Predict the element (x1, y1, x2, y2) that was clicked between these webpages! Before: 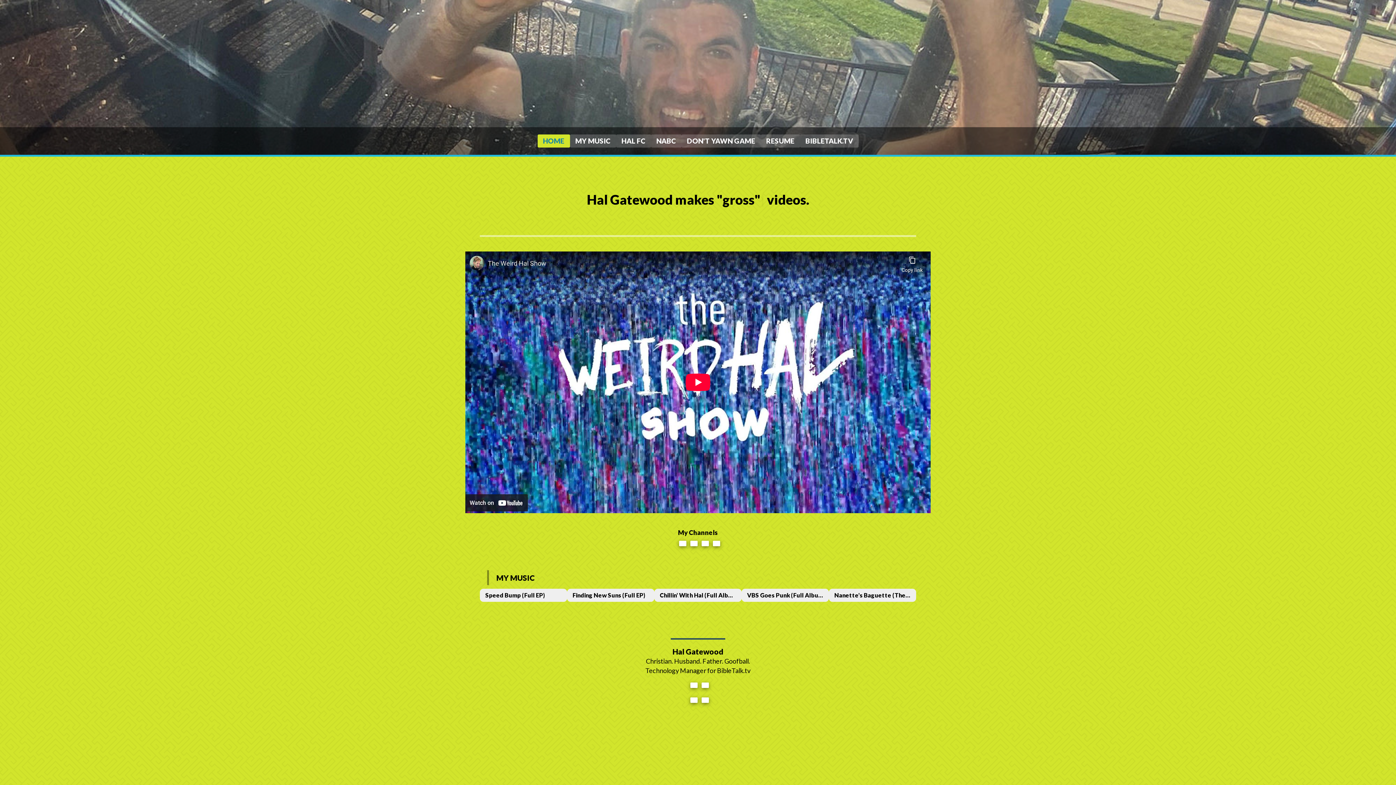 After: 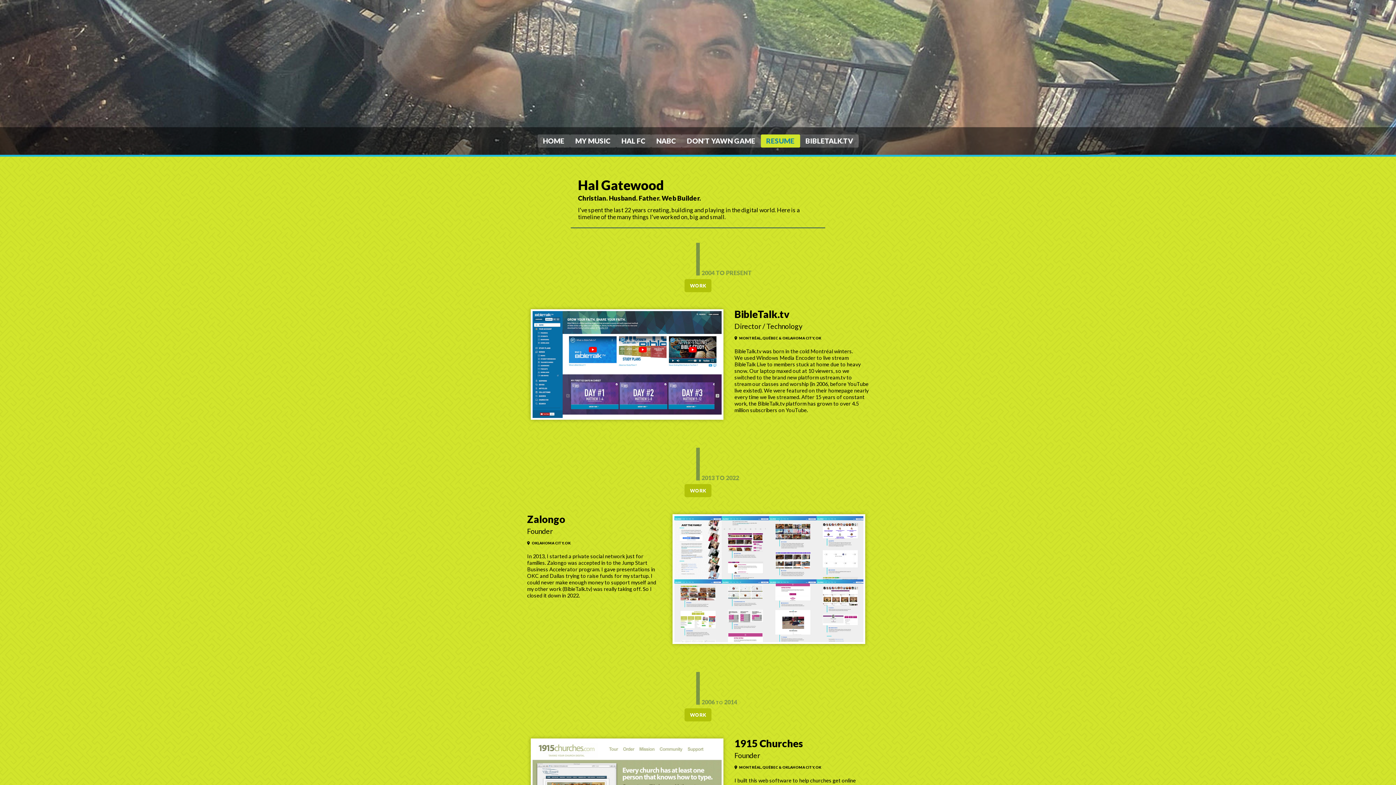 Action: label: RESUME bbox: (760, 134, 800, 147)